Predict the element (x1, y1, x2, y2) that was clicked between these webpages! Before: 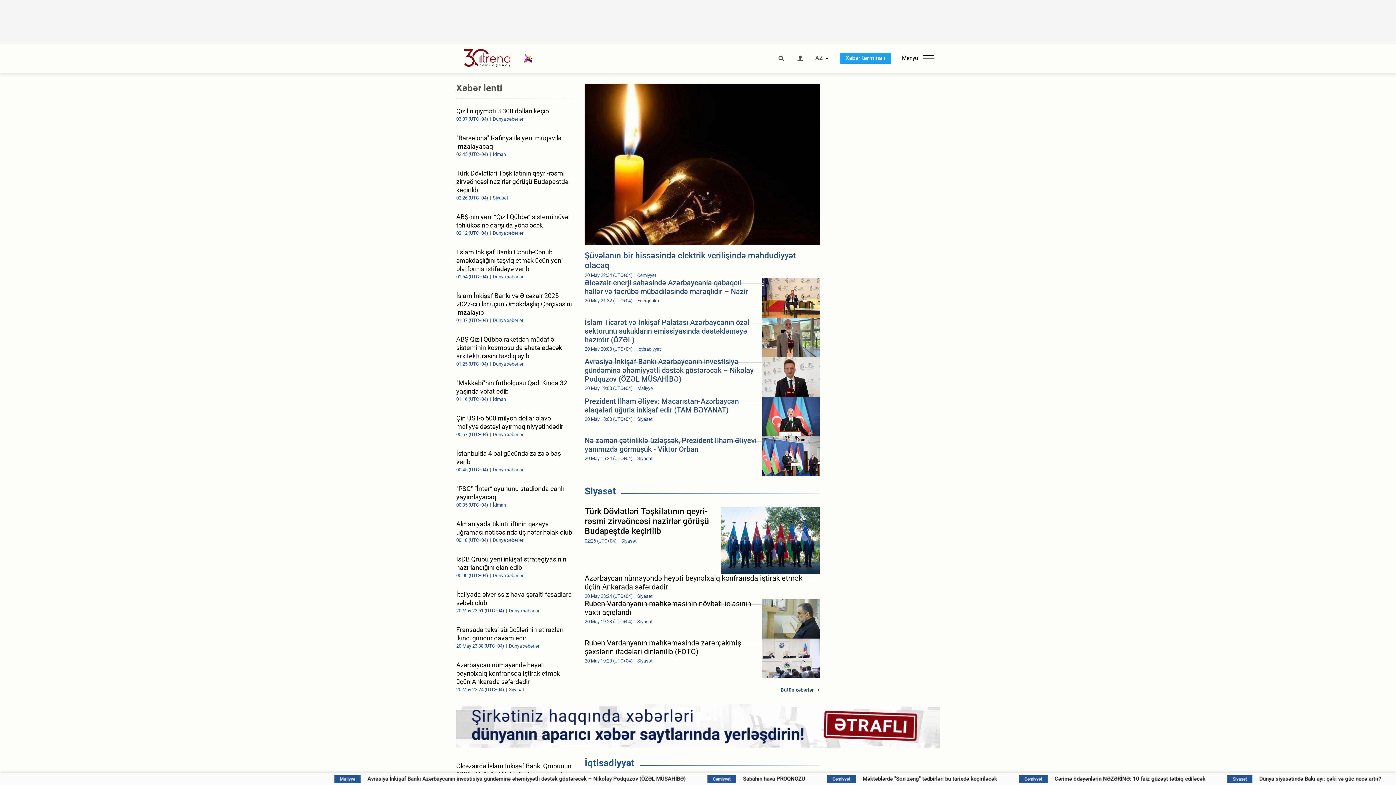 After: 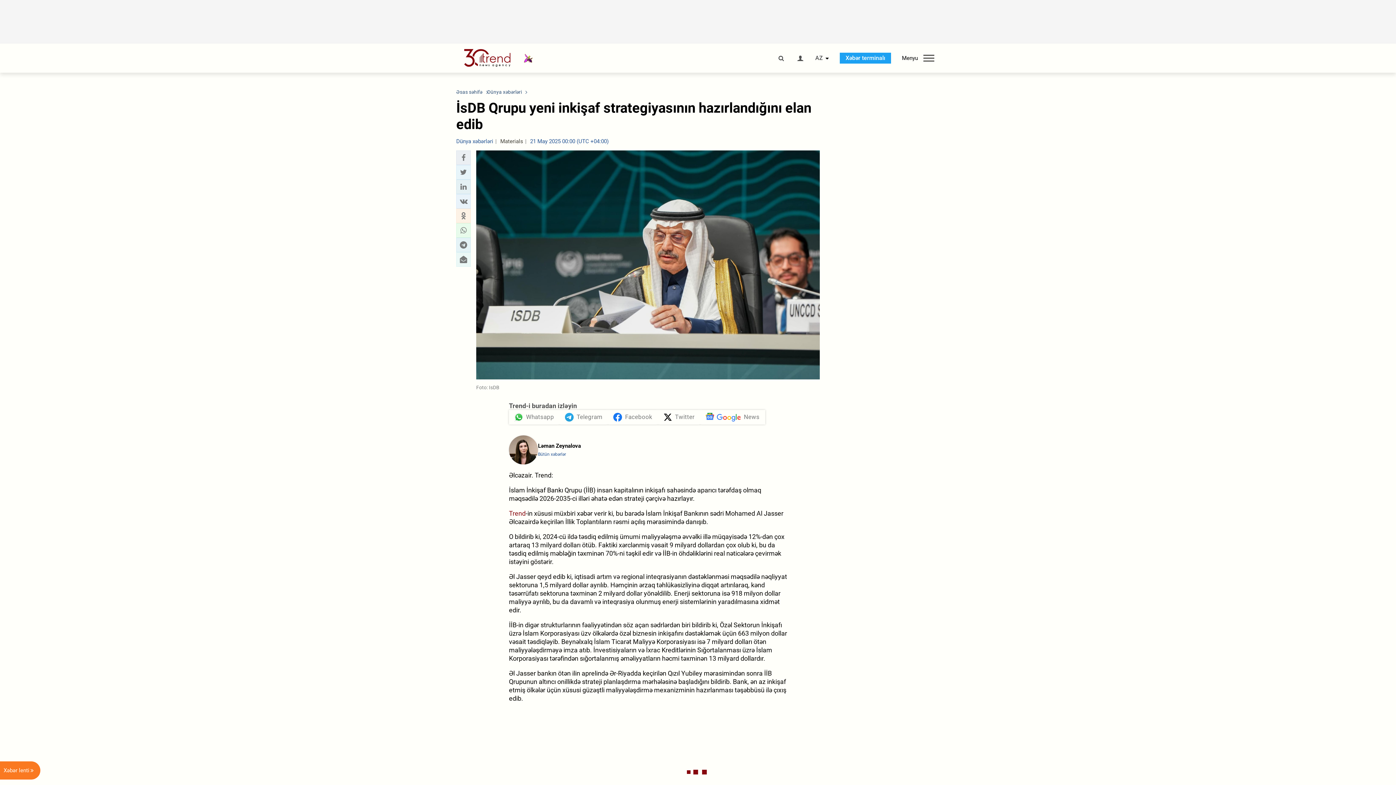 Action: bbox: (456, 555, 573, 578) label: İsDB Qrupu yeni inkişaf strategiyasının hazırlandığını elan edib
00:00 (UTC+04) Dünya xəbərləri